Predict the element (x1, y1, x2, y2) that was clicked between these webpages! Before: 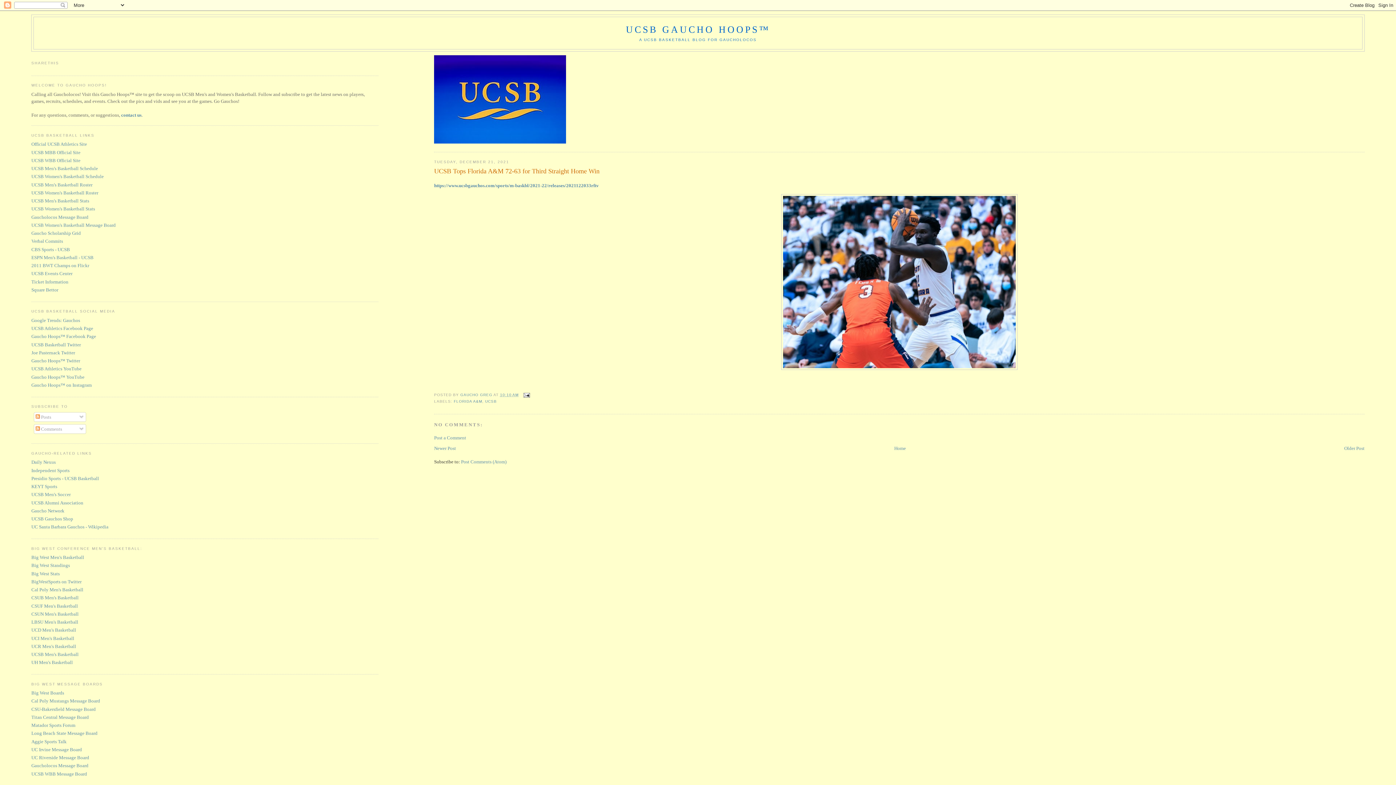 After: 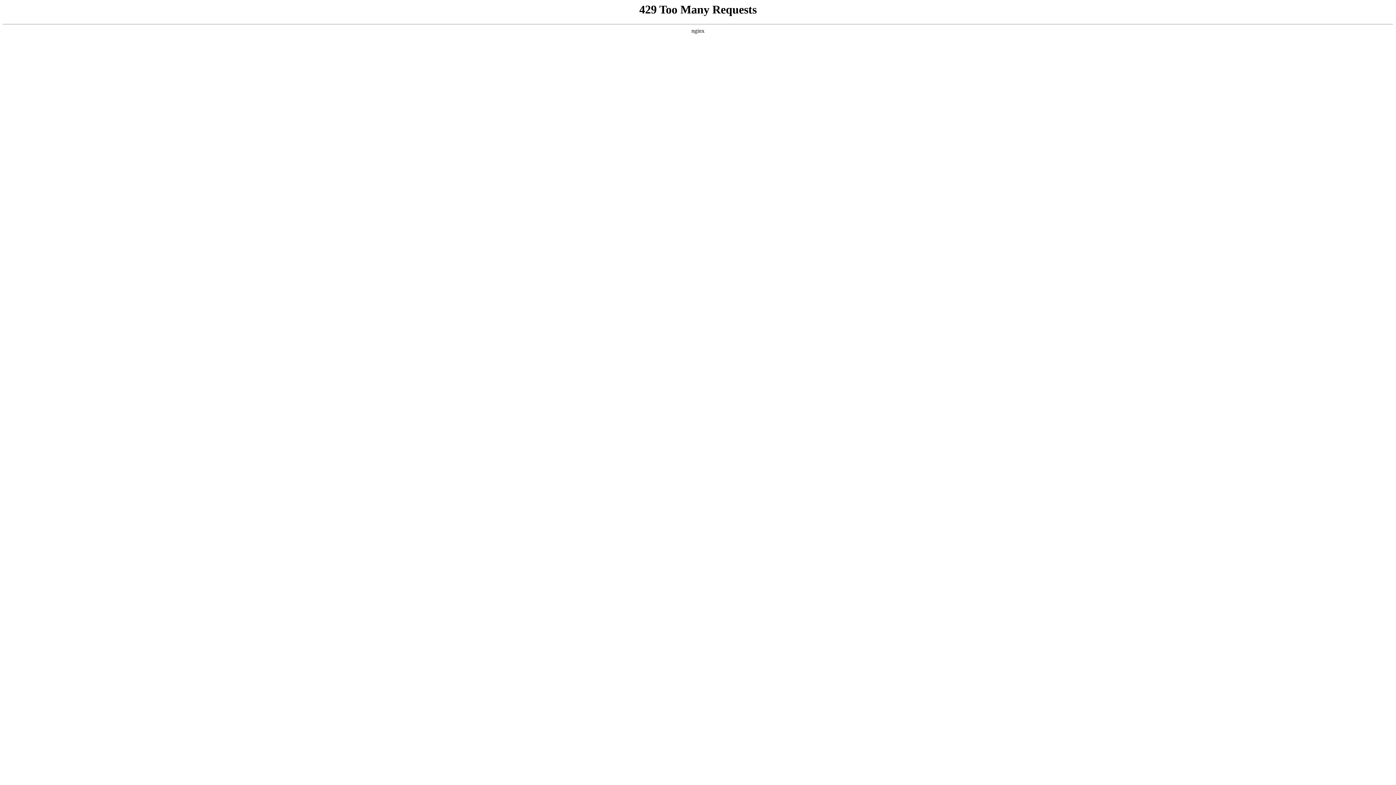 Action: label: Independent Sports bbox: (31, 467, 69, 473)